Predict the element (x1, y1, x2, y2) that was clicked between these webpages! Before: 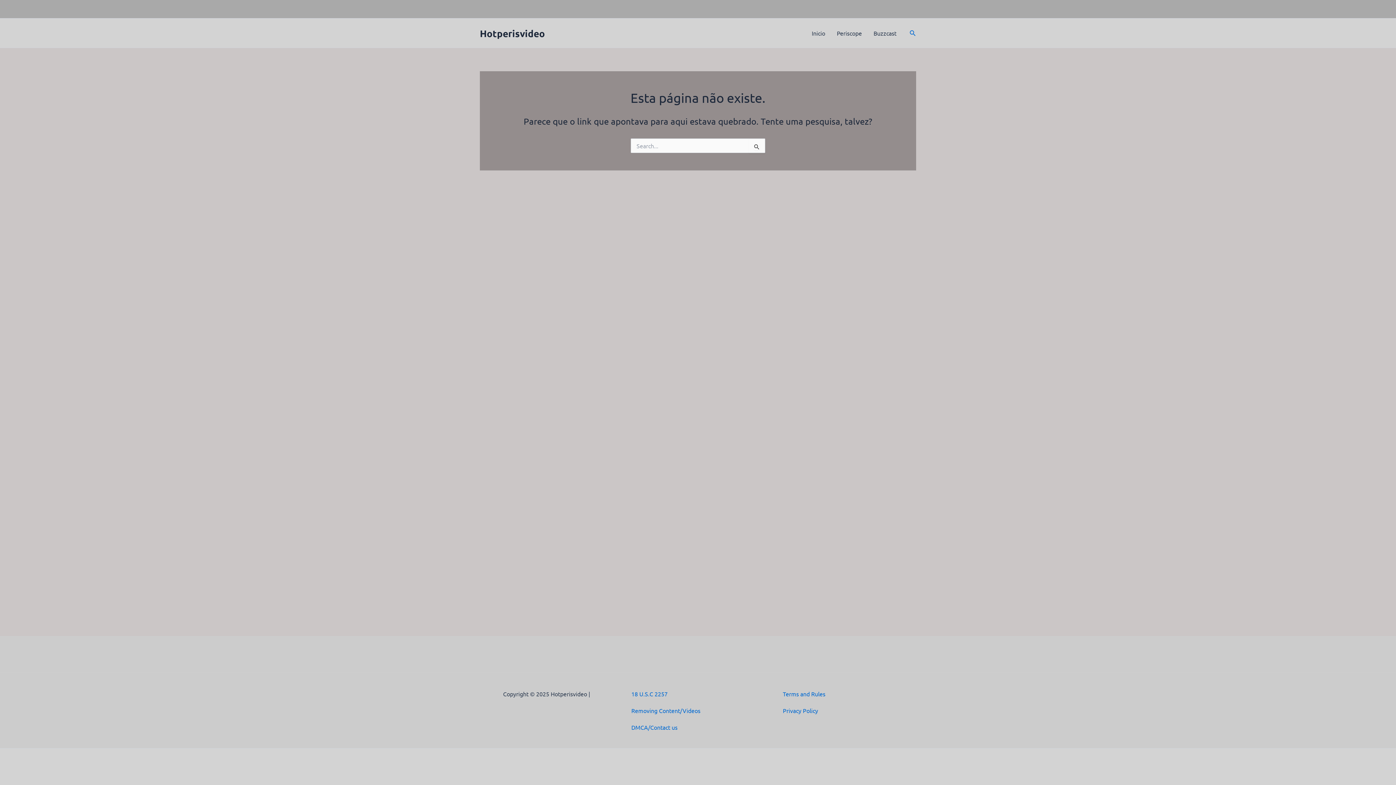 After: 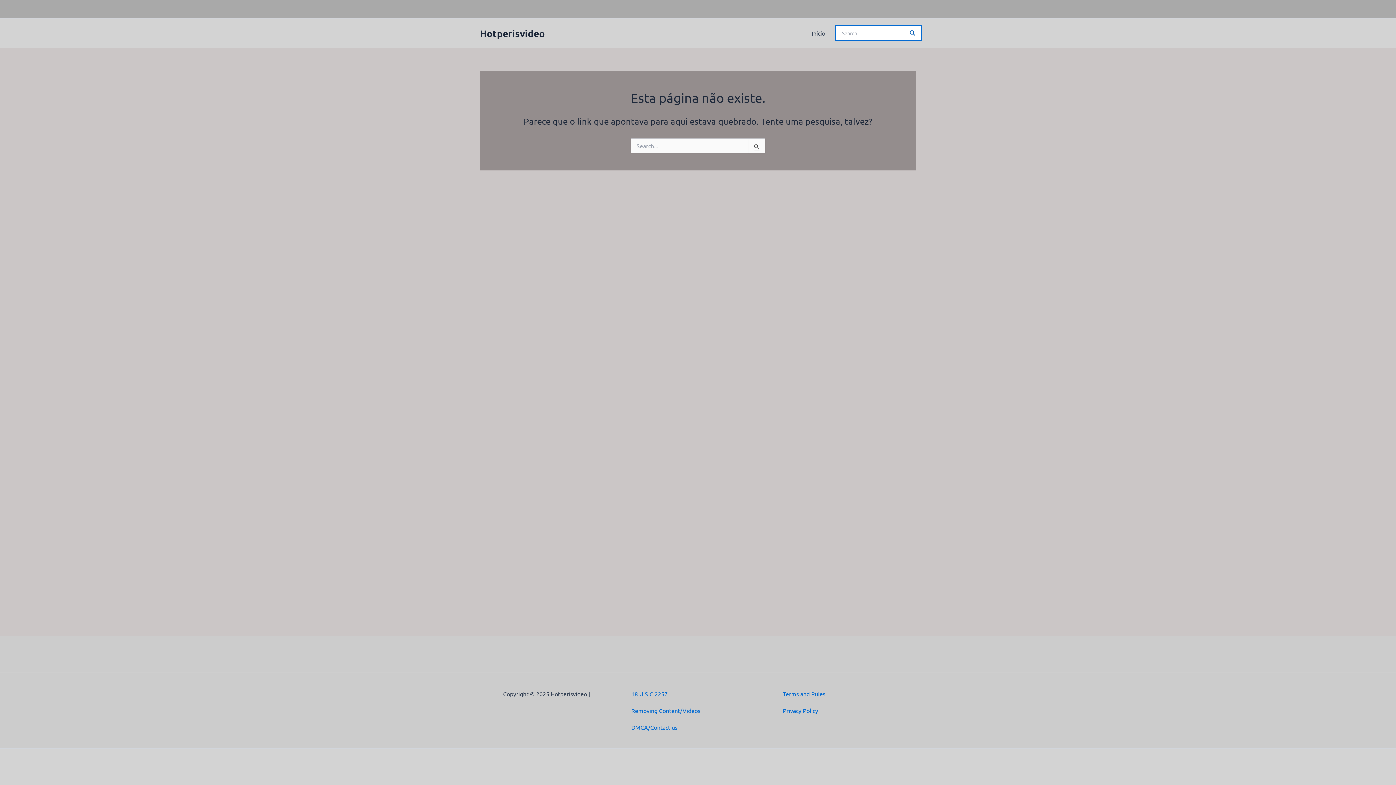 Action: label: Search button bbox: (909, 28, 916, 37)